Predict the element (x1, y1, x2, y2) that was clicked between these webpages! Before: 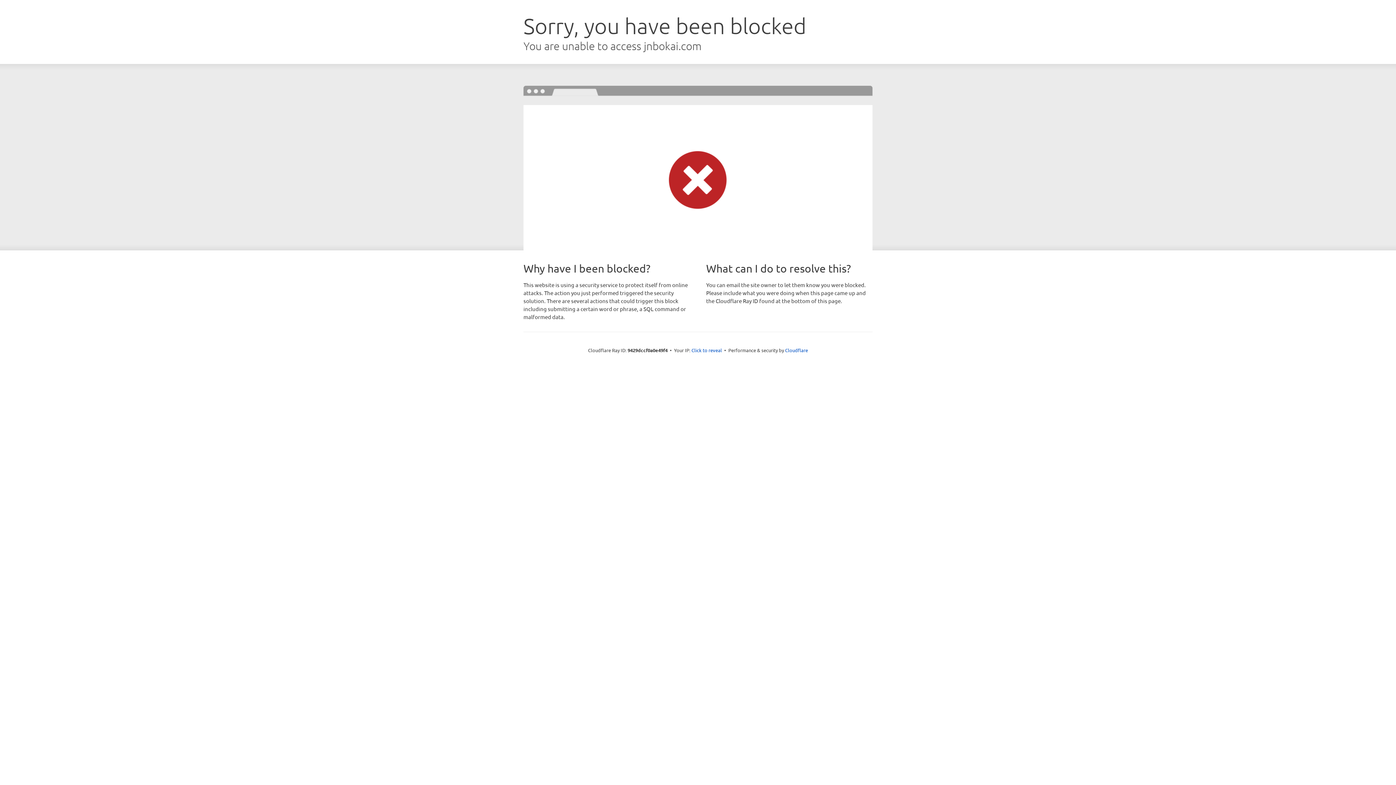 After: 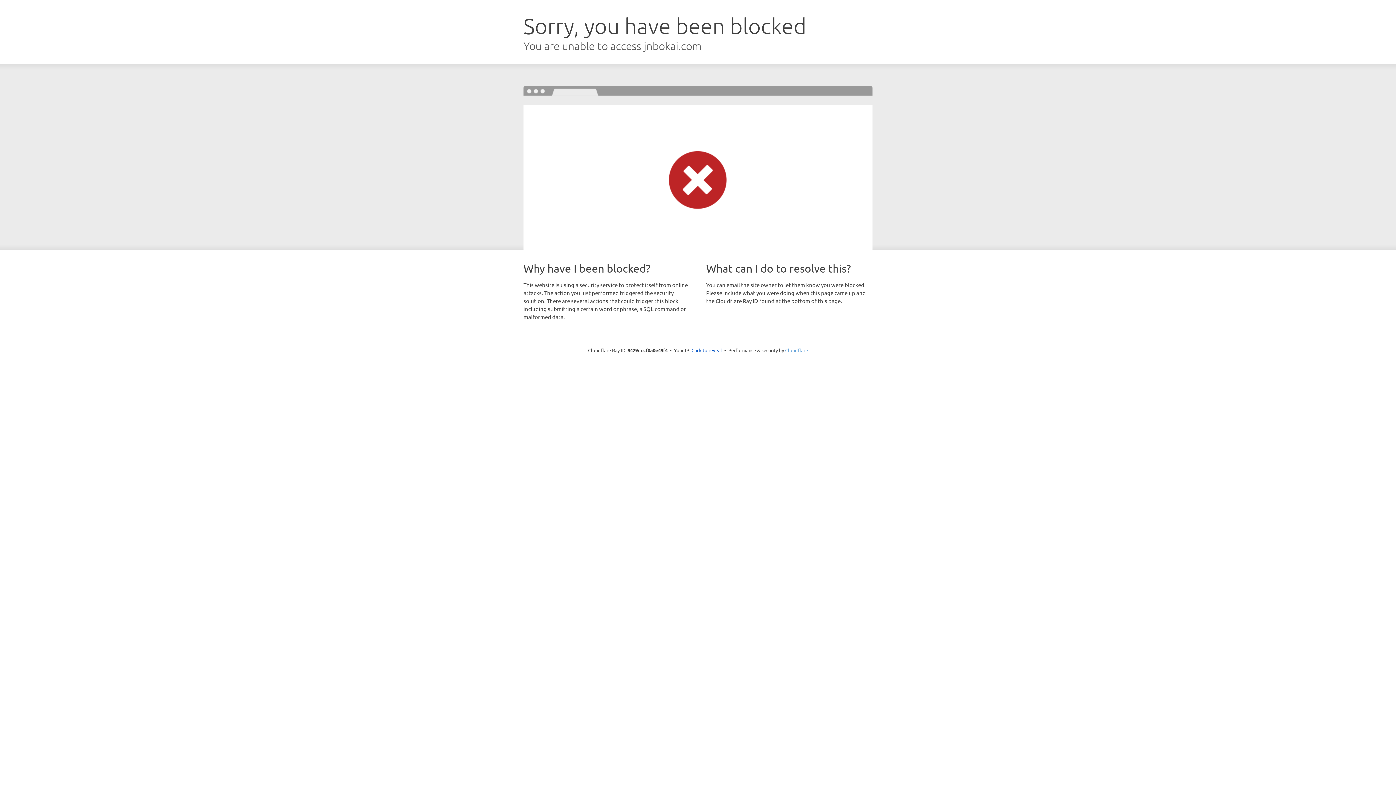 Action: label: Cloudflare bbox: (785, 347, 808, 353)